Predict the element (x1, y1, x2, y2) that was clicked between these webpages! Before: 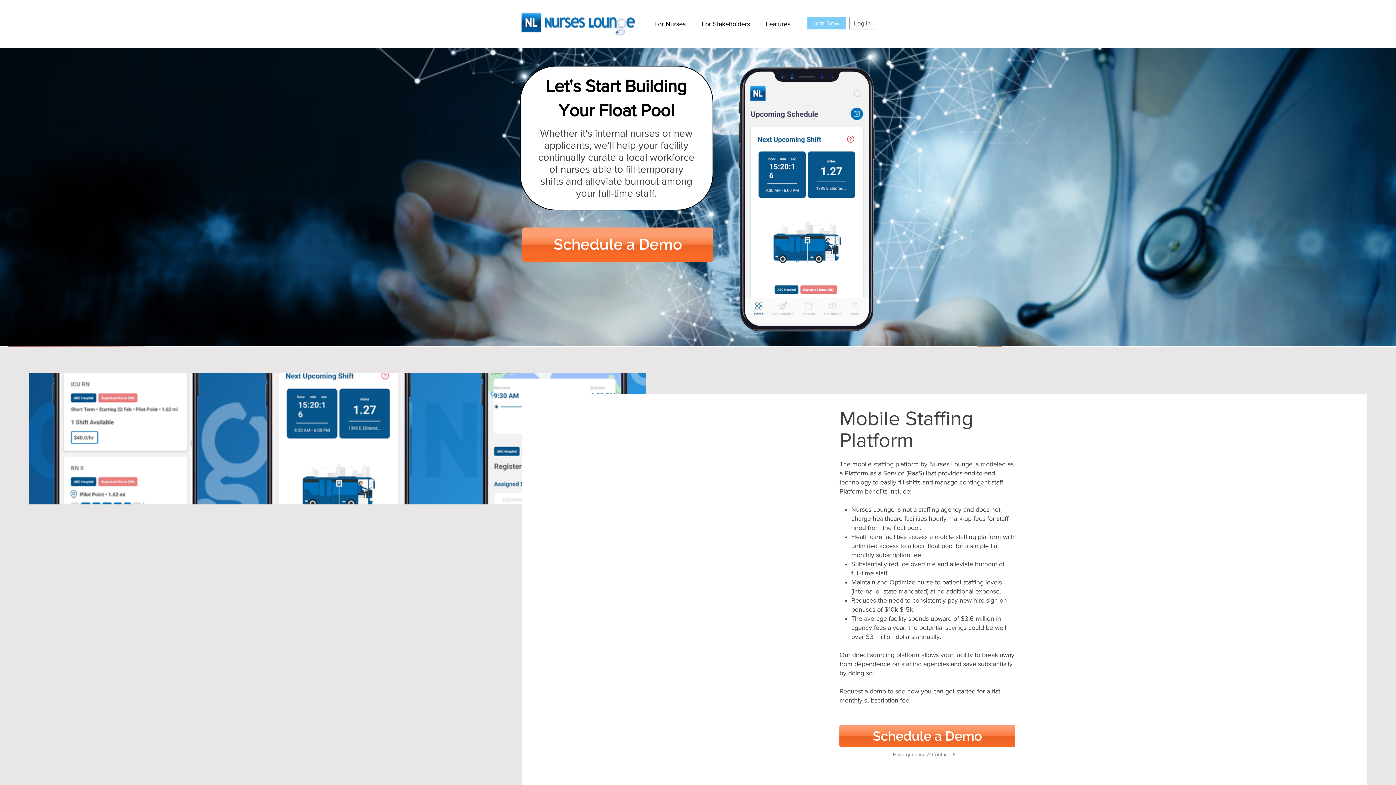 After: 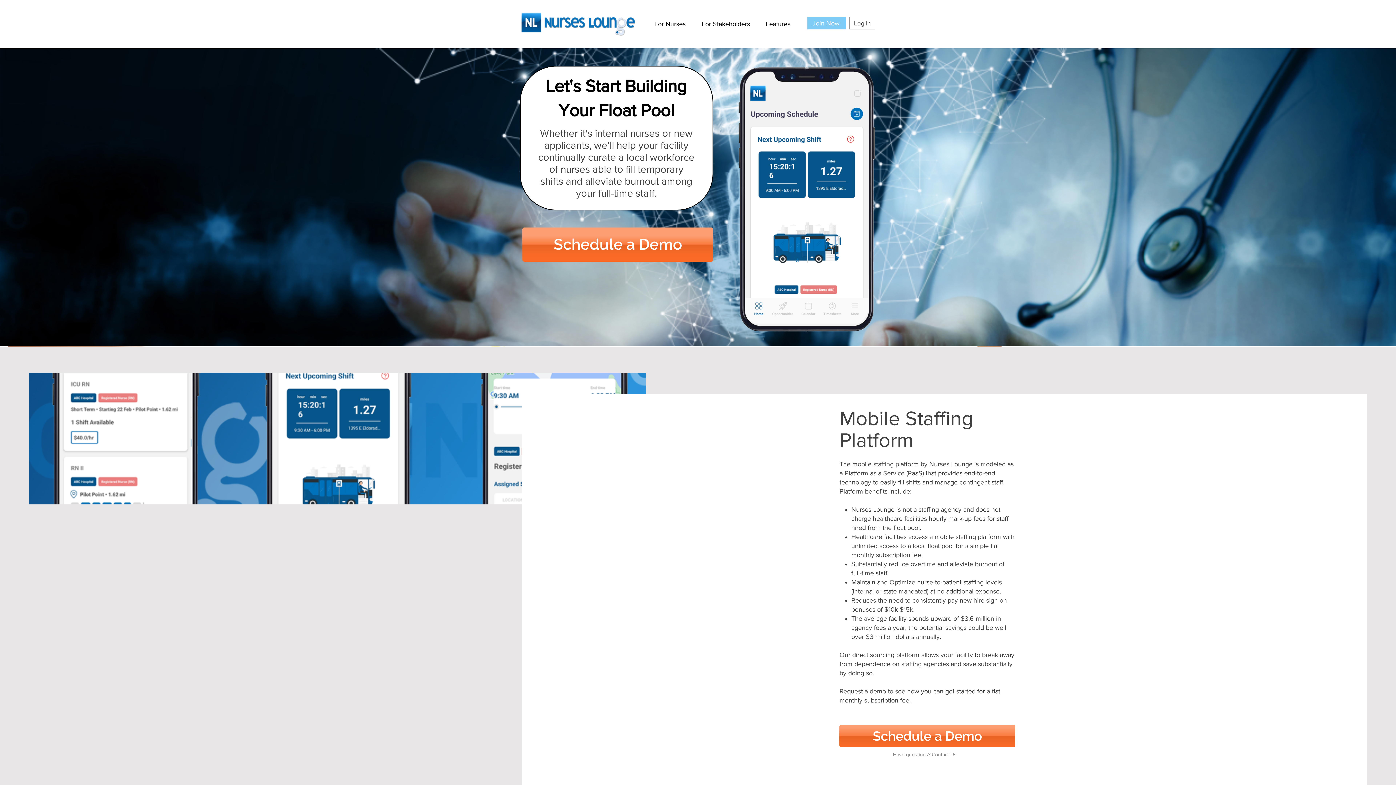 Action: bbox: (696, 16, 760, 31) label: For Stakeholders